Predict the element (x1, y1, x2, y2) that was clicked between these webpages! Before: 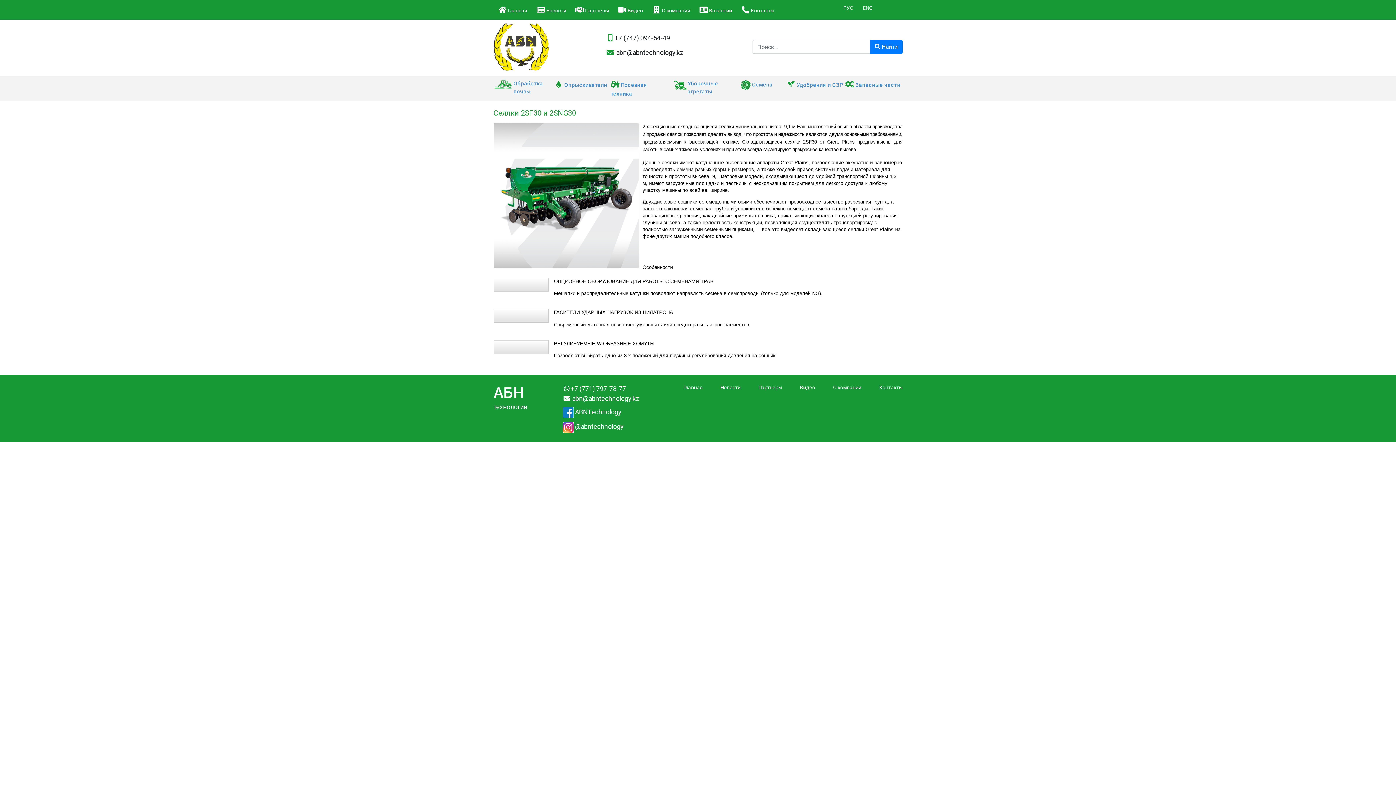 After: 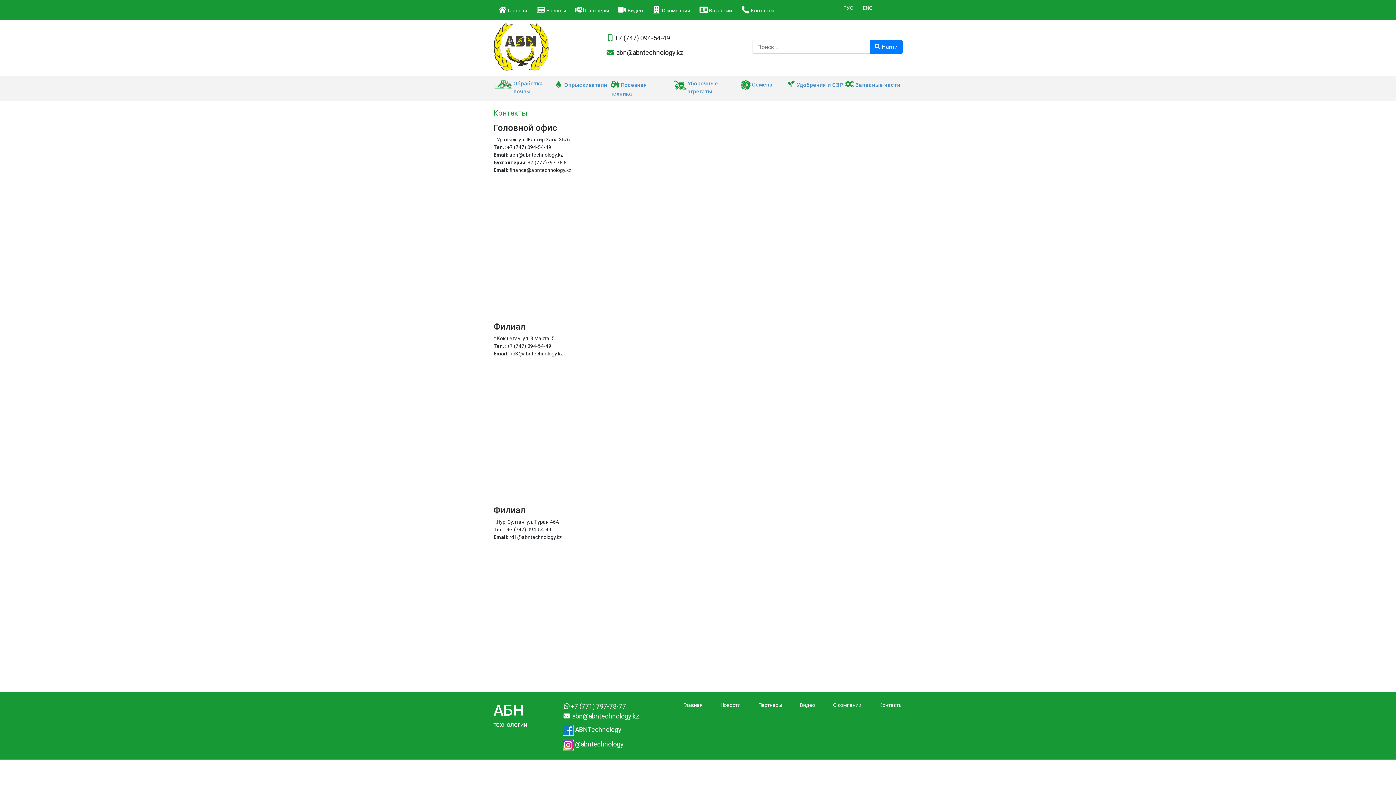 Action: label:  Контакты bbox: (736, 3, 778, 17)